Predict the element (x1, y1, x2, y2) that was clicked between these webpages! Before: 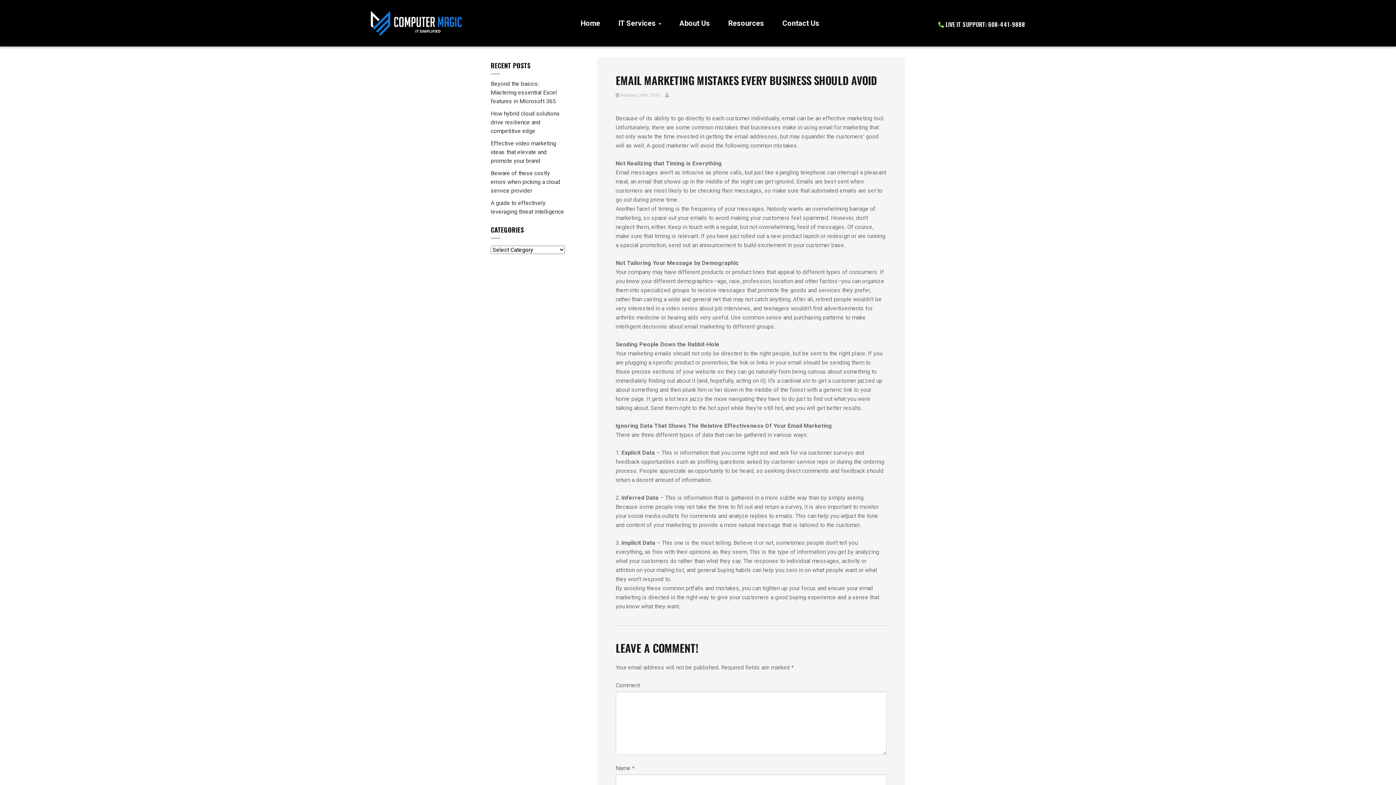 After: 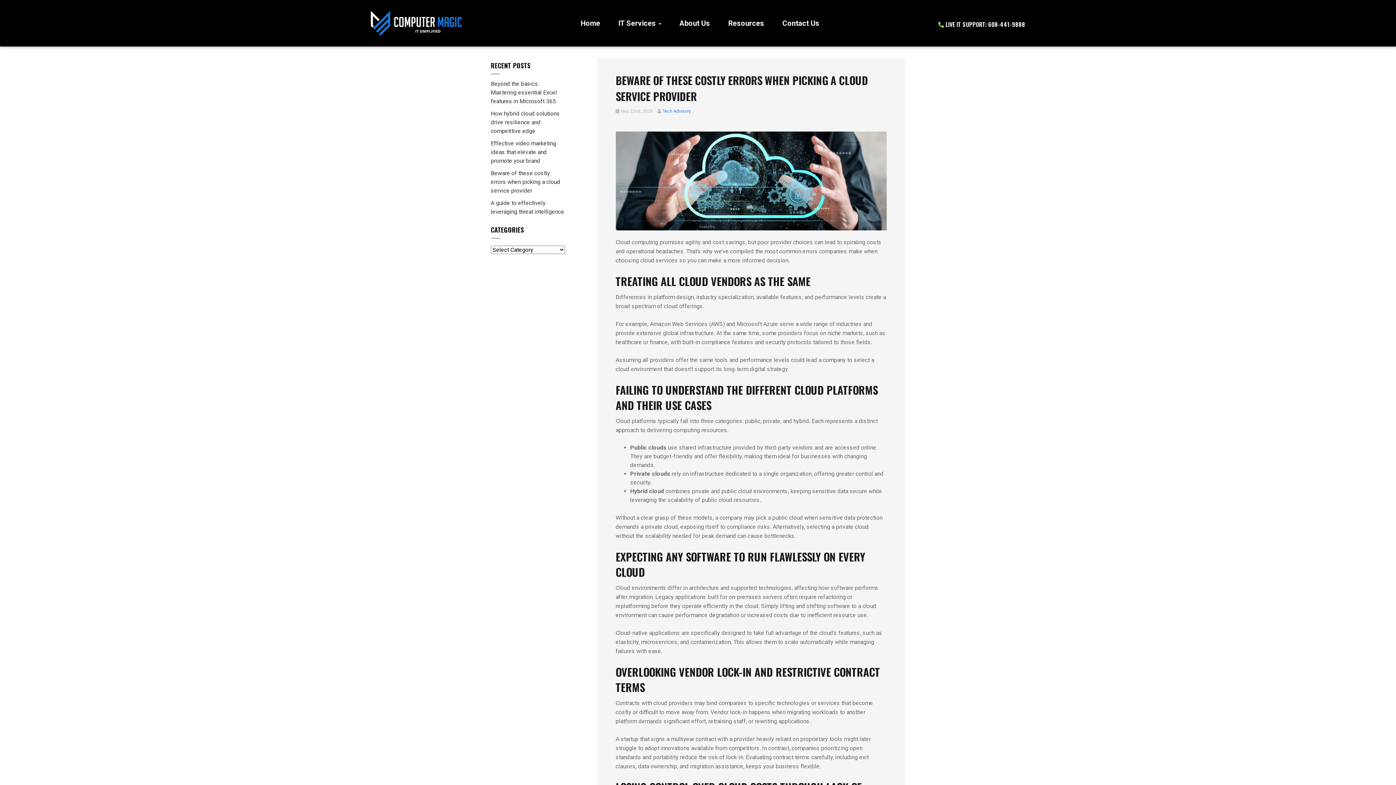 Action: bbox: (490, 167, 560, 196) label: Beware of these costly errors when picking a cloud service provider